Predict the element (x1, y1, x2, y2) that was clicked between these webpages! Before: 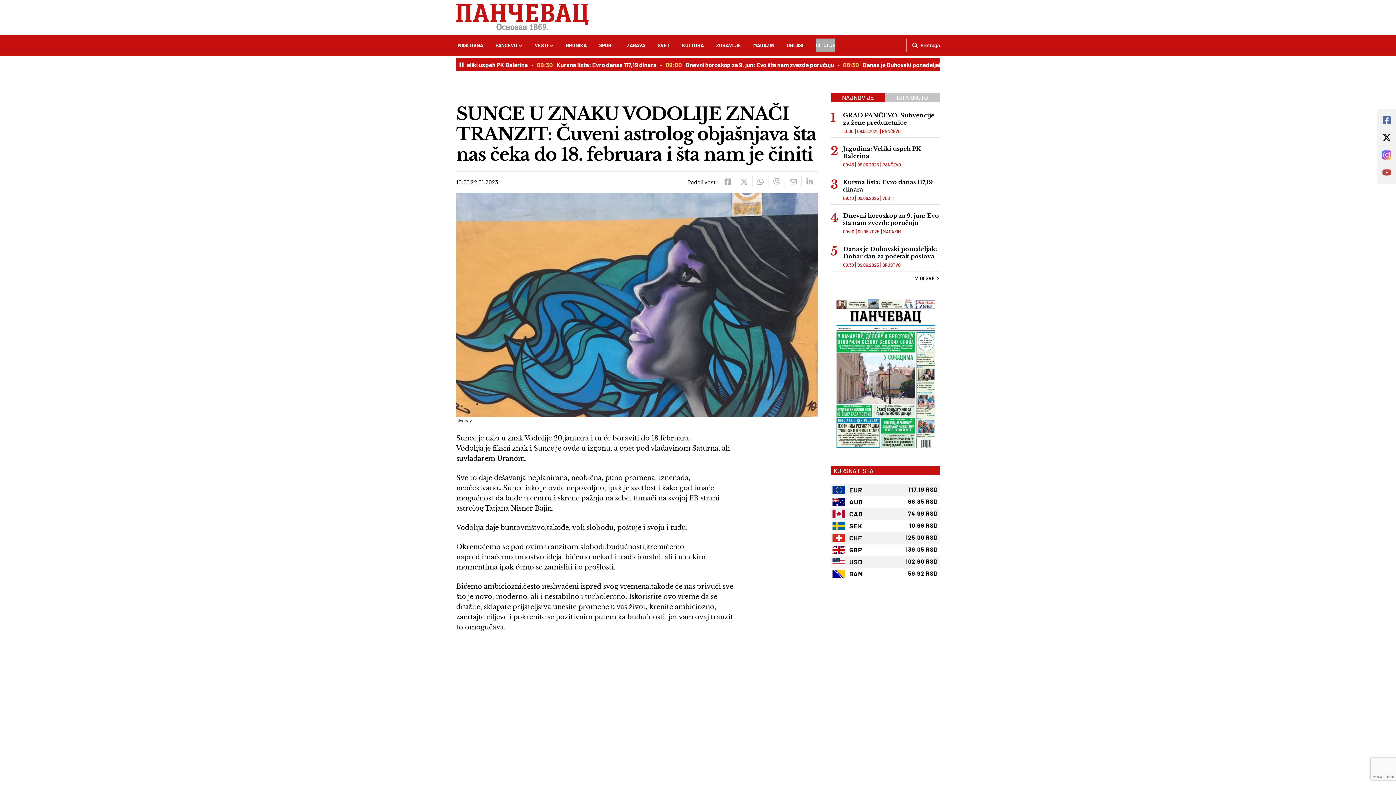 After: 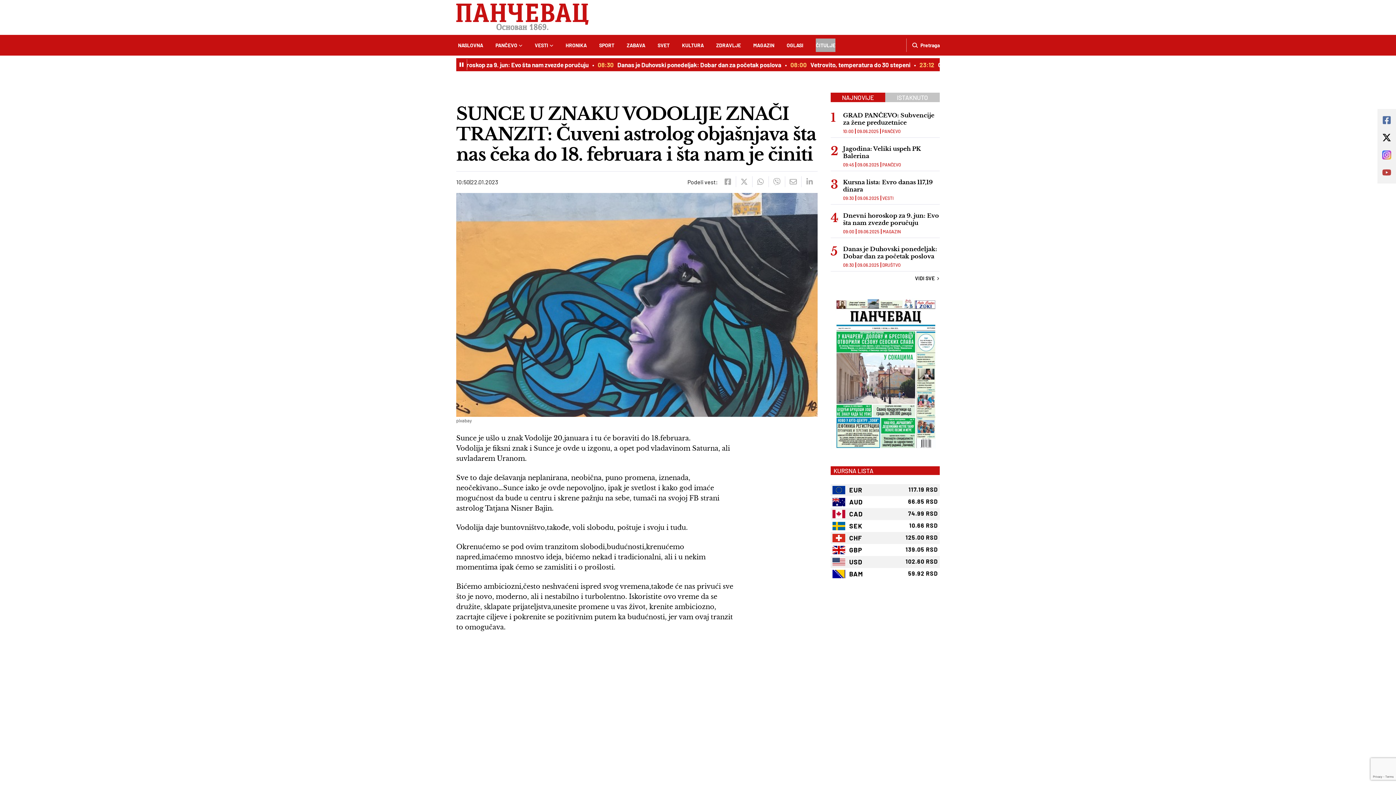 Action: label: youtube bbox: (1382, 168, 1391, 177)